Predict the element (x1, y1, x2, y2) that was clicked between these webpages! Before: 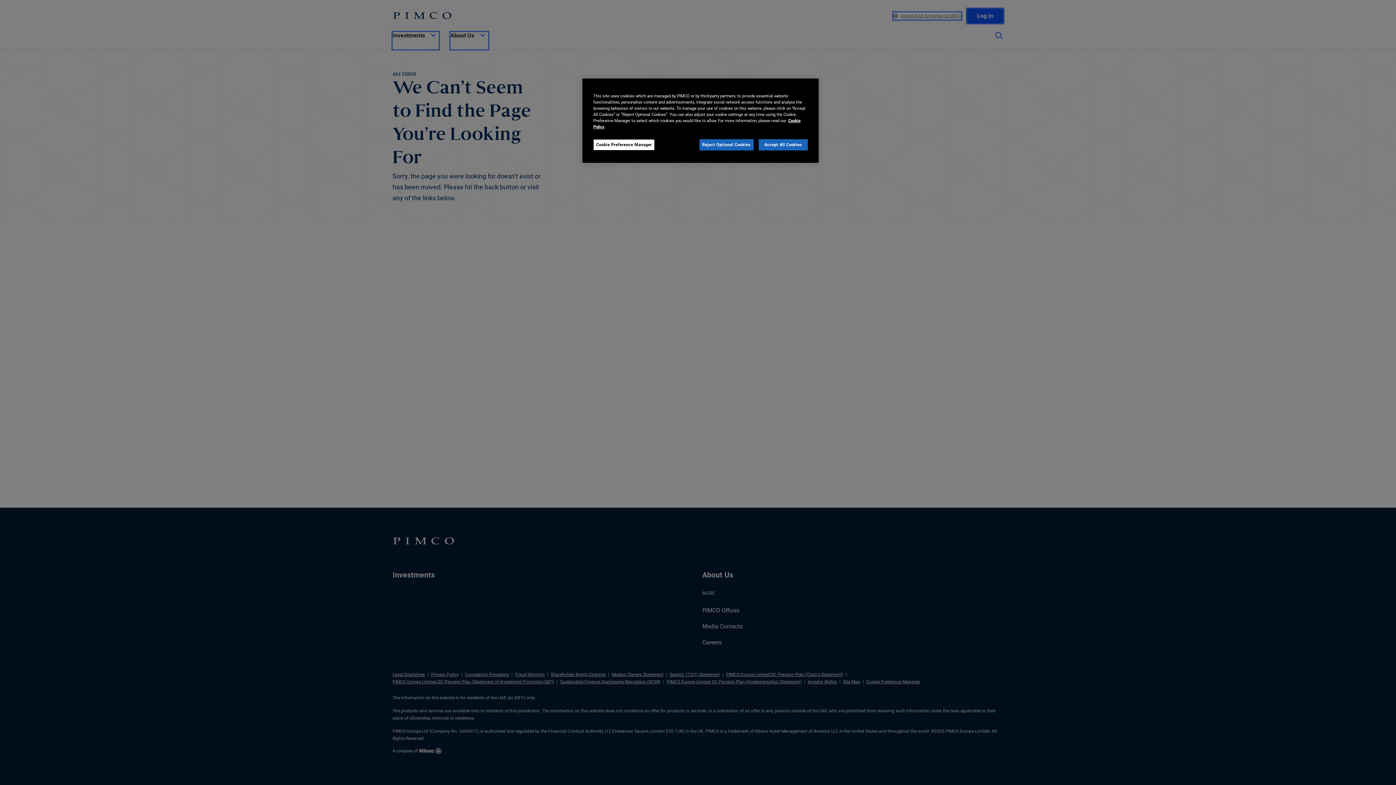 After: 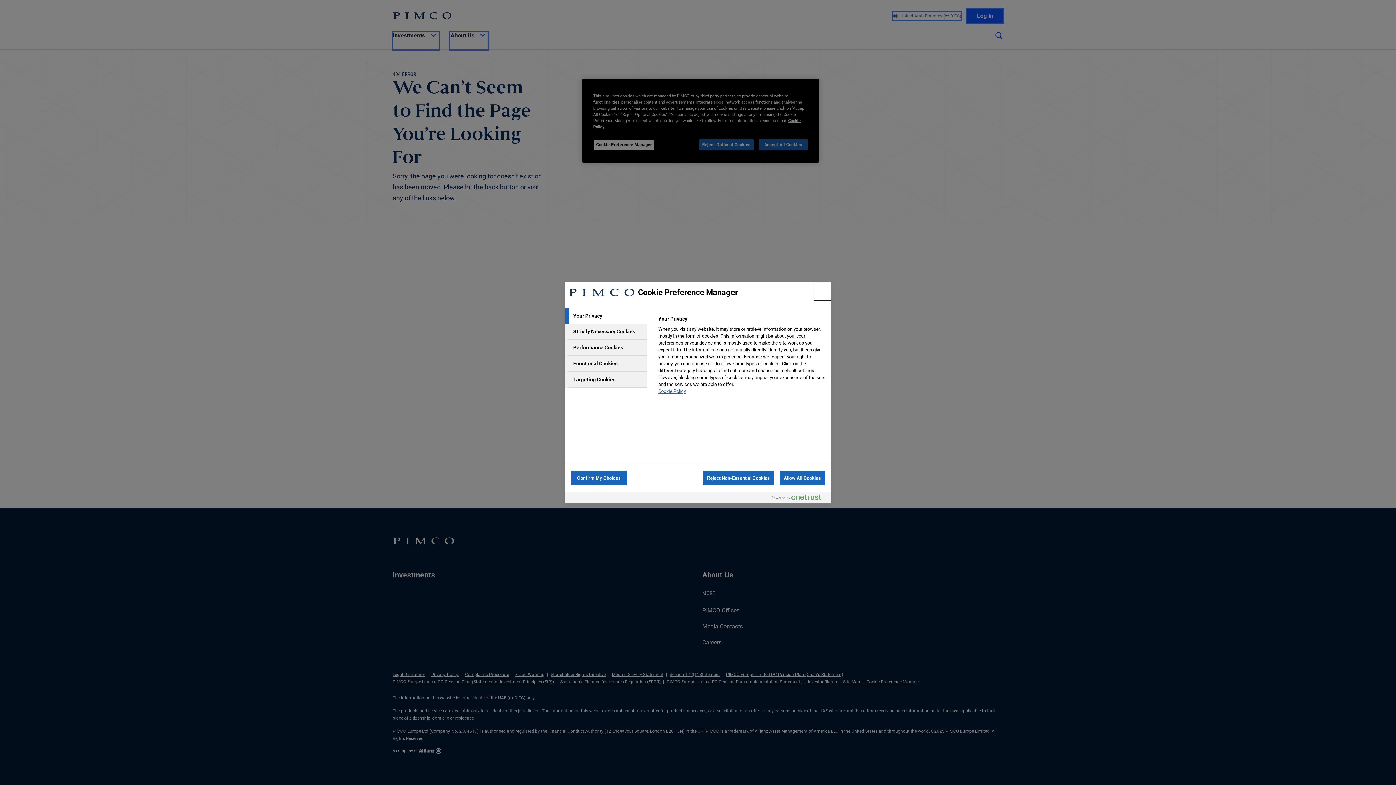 Action: bbox: (593, 139, 654, 150) label: Cookie Preference Manager